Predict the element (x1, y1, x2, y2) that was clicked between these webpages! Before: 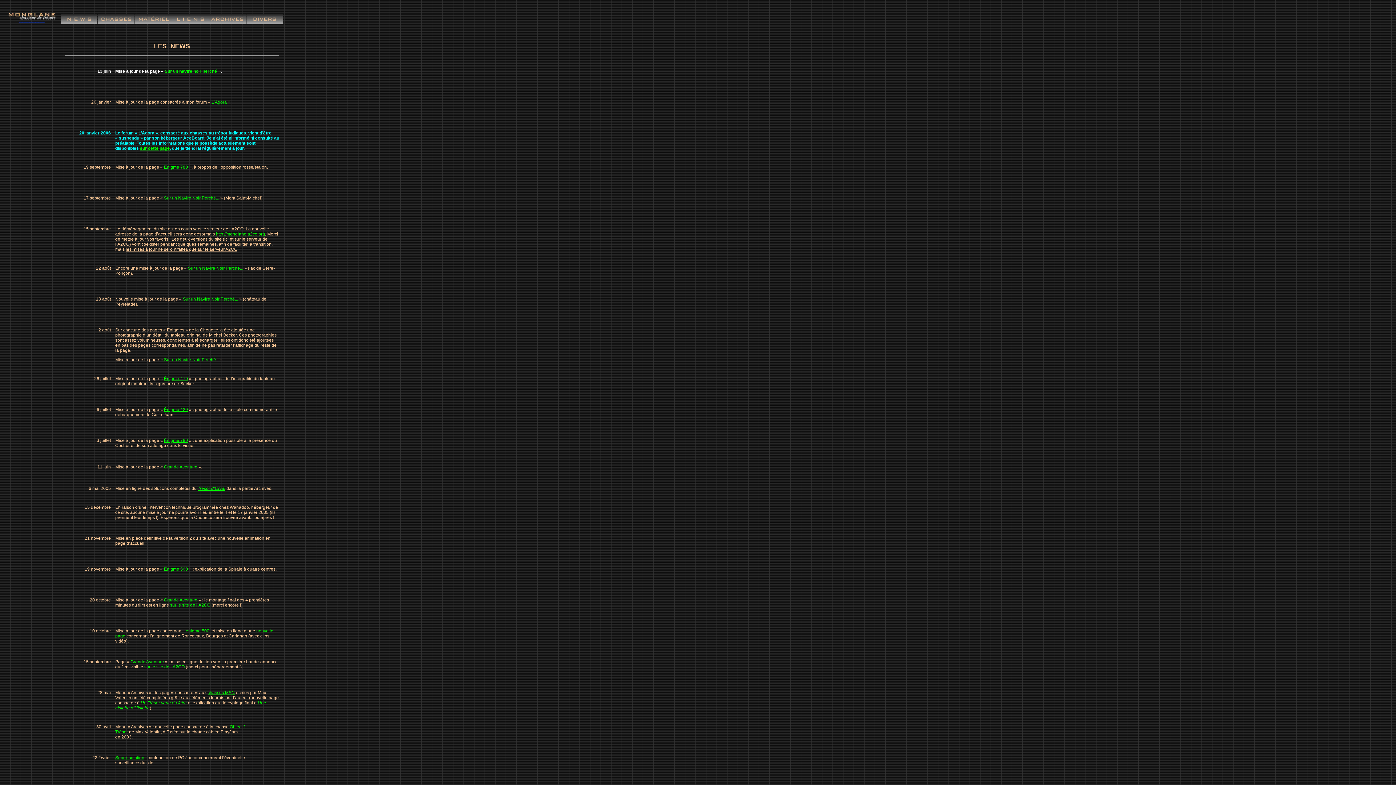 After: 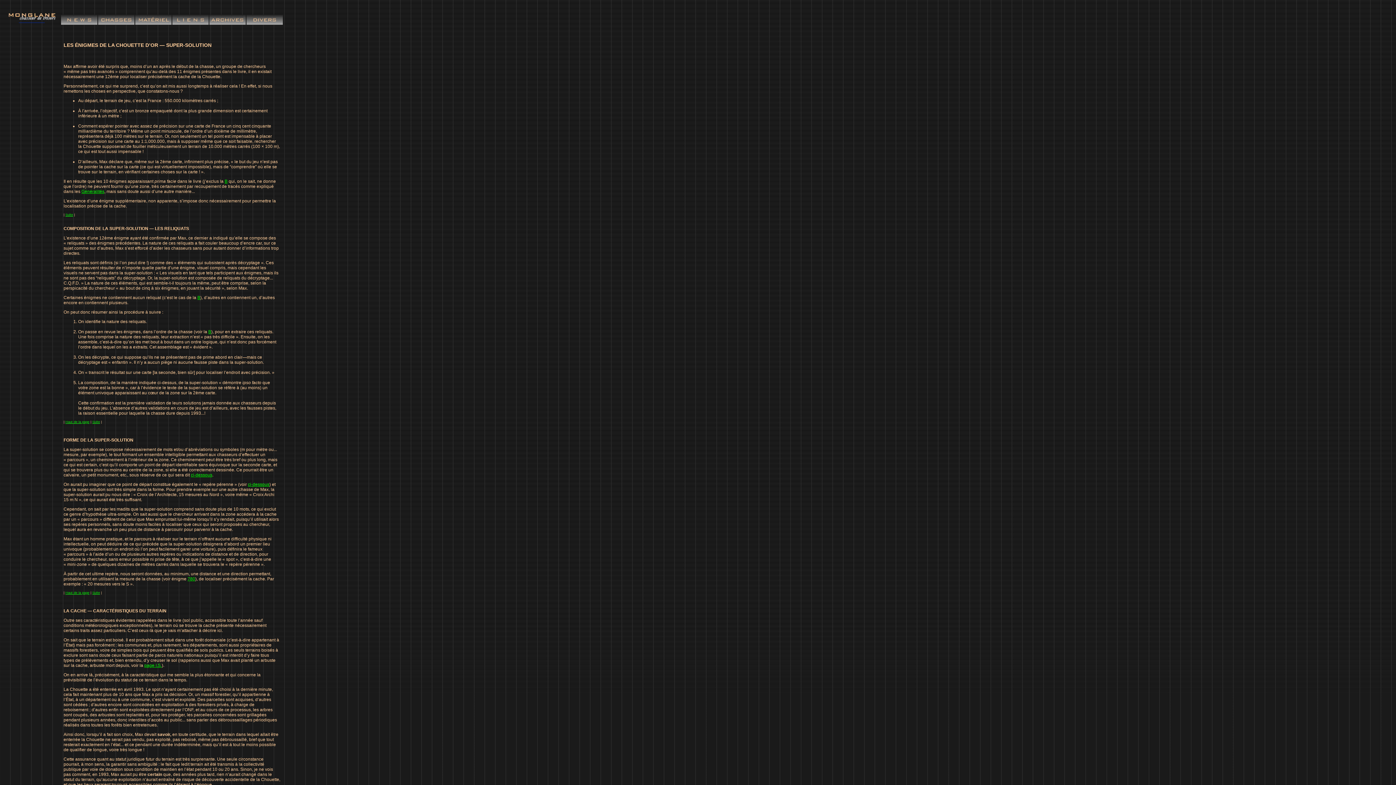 Action: label: Super-solution bbox: (115, 755, 144, 760)